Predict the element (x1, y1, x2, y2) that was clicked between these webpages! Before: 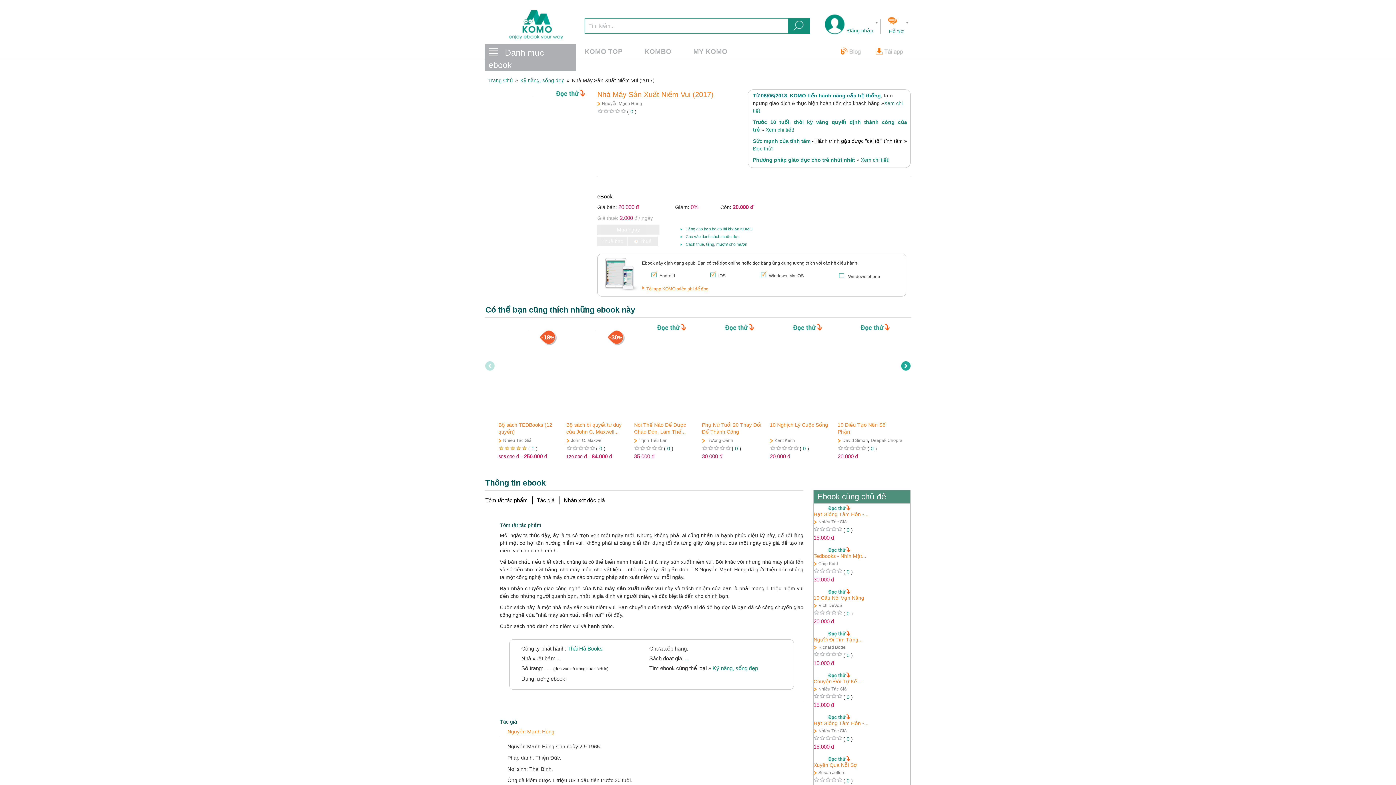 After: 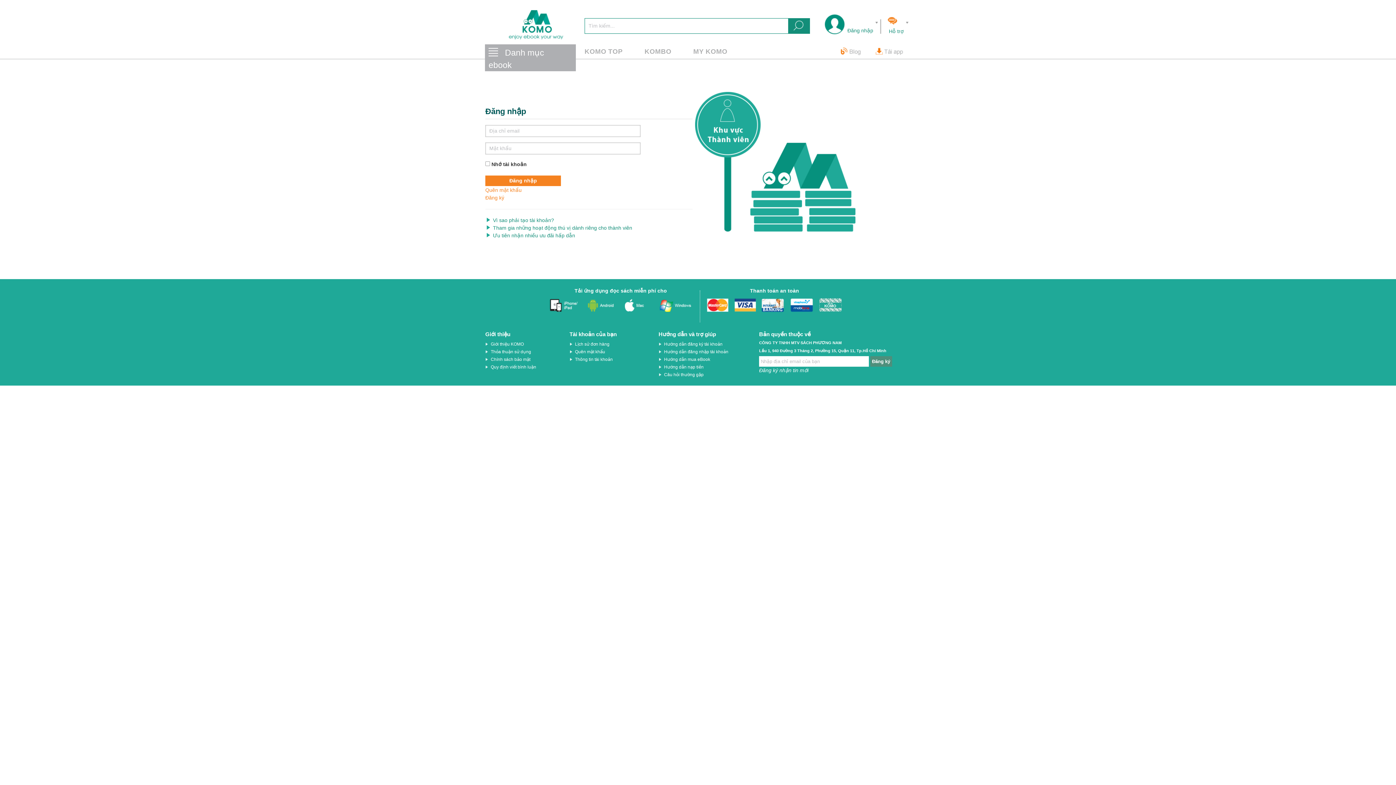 Action: bbox: (682, 45, 738, 58) label: MY KOMO